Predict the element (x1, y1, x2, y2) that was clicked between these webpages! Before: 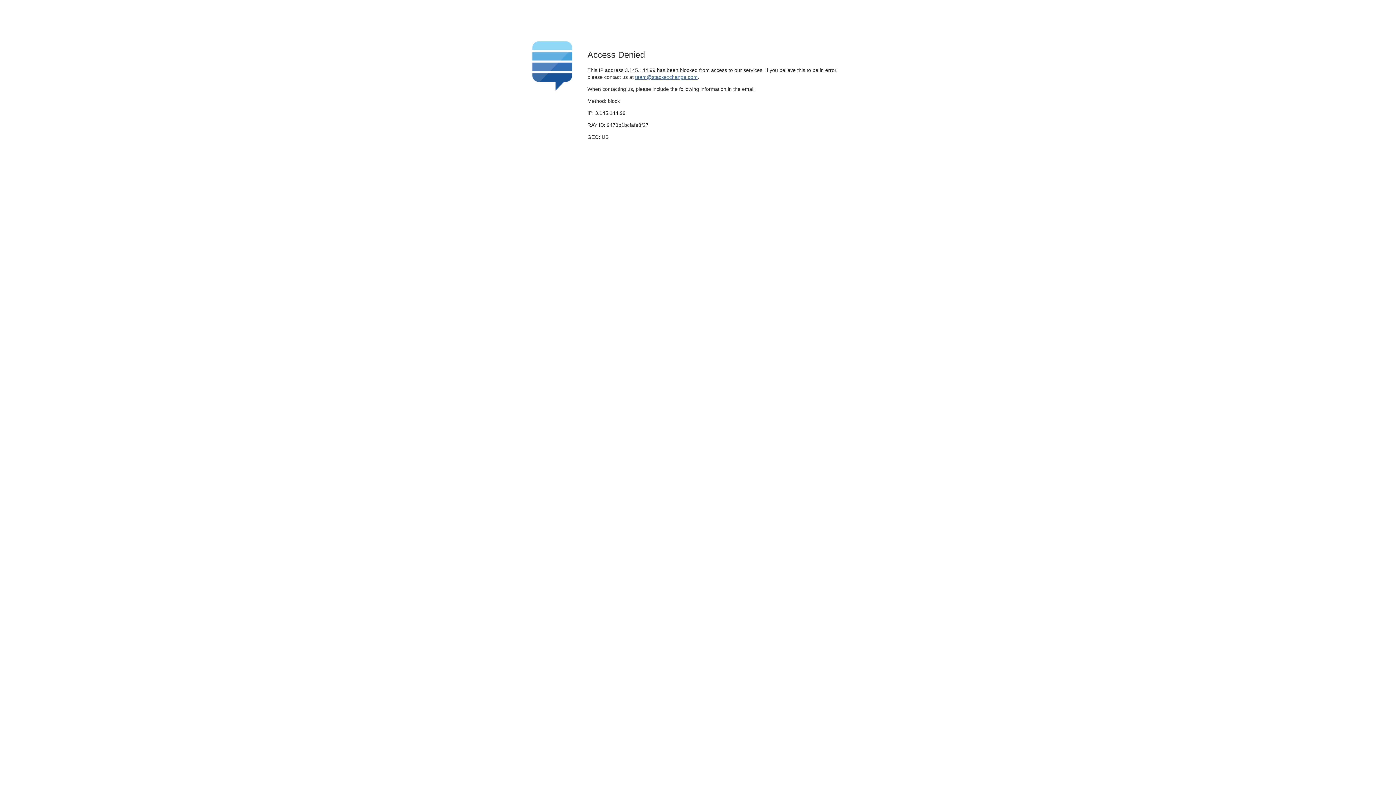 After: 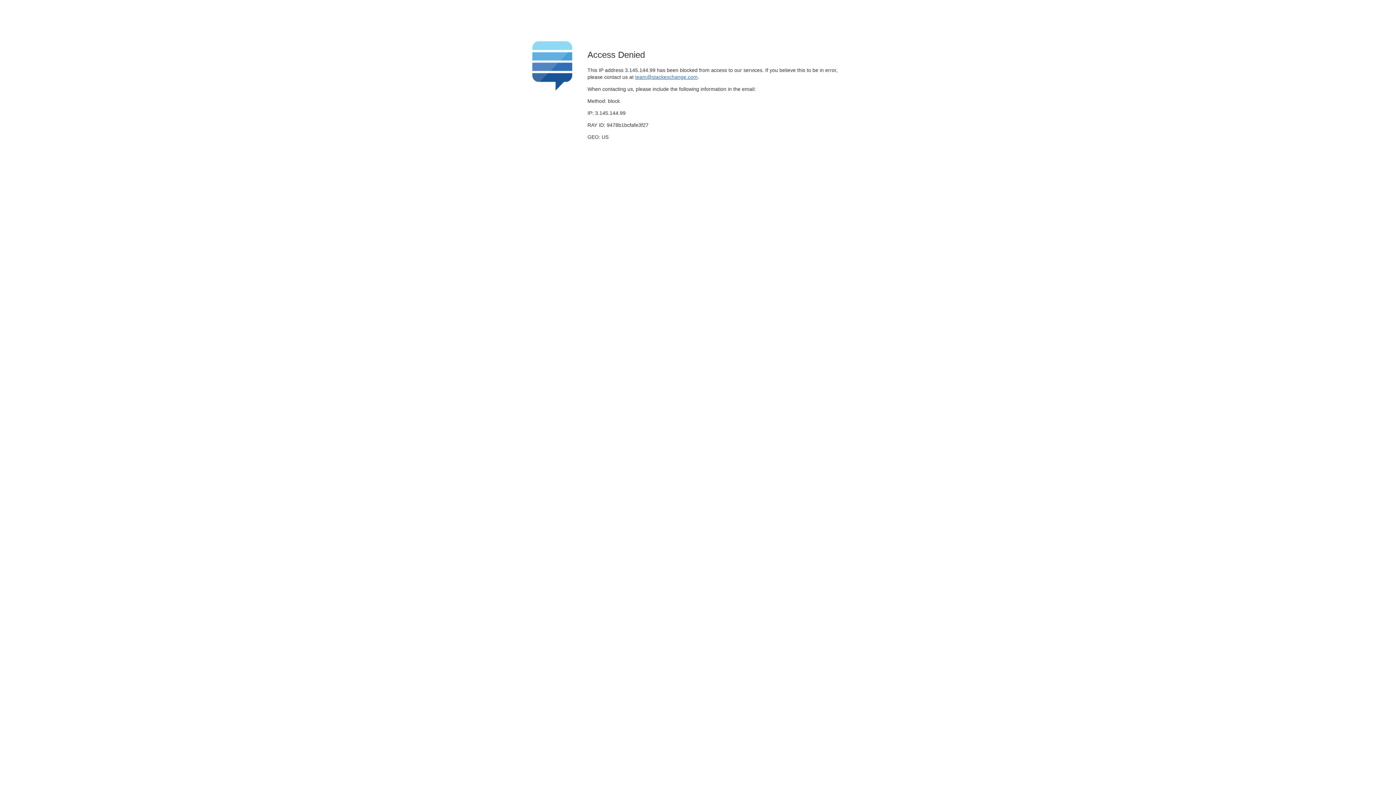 Action: label: team@stackexchange.com bbox: (635, 74, 697, 79)